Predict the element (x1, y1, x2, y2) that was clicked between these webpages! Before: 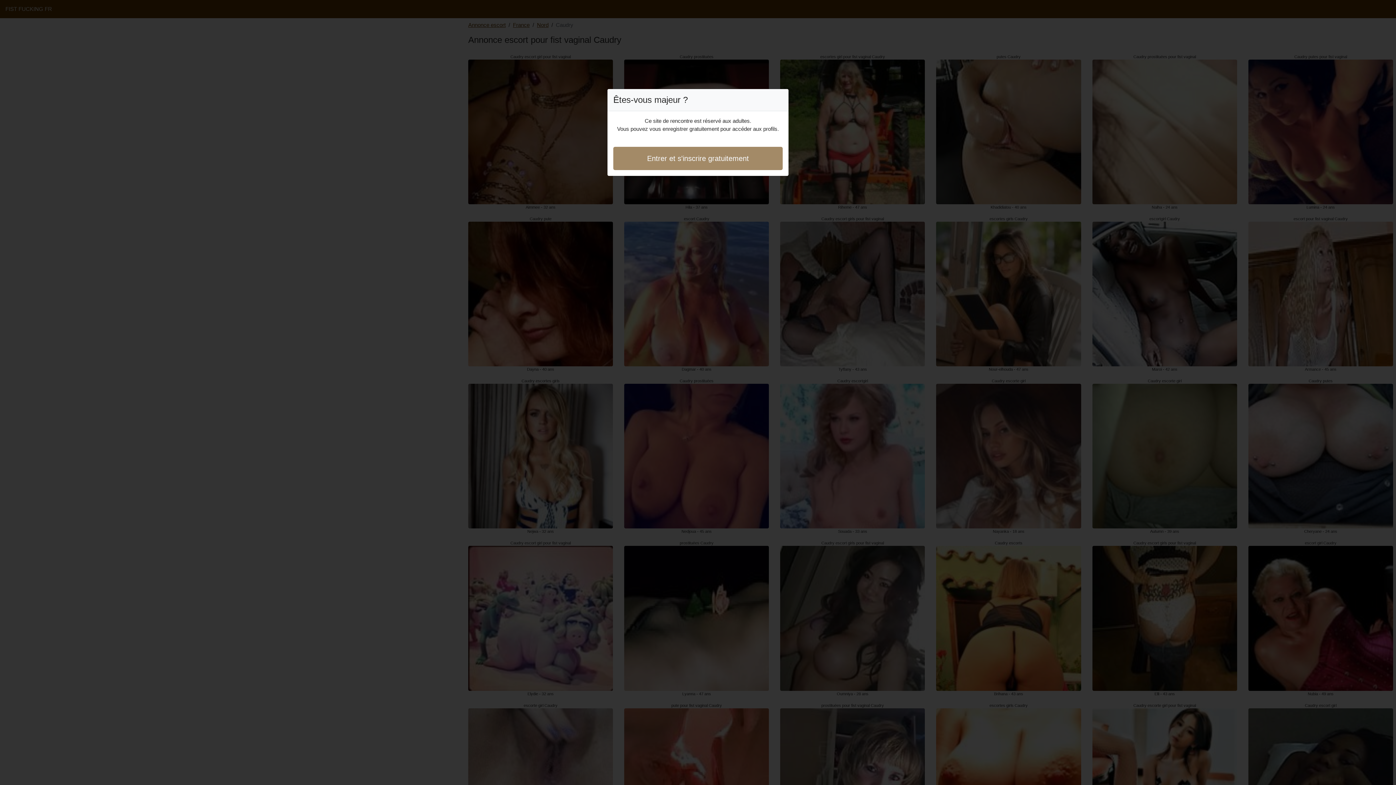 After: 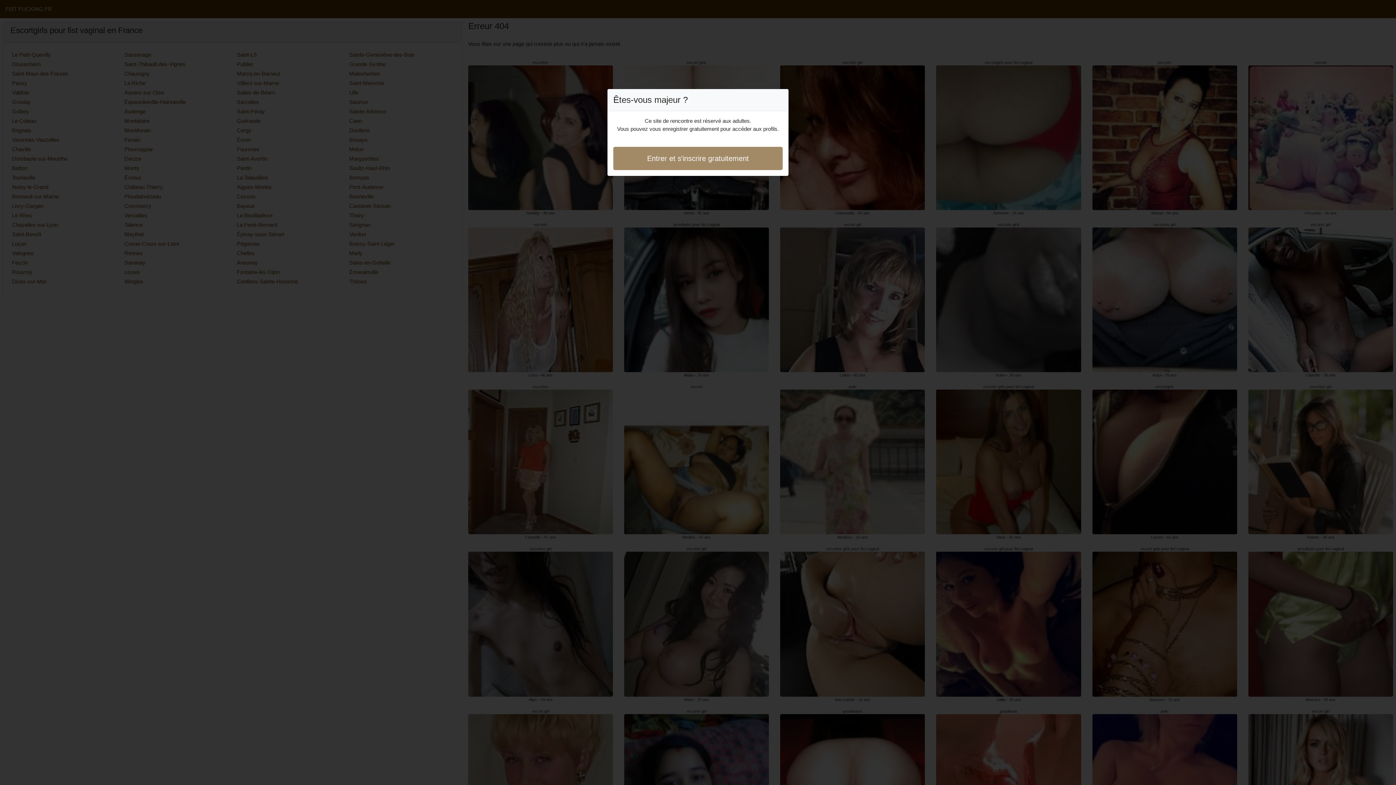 Action: label: Entrer et s'inscrire gratuitement bbox: (613, 146, 782, 170)